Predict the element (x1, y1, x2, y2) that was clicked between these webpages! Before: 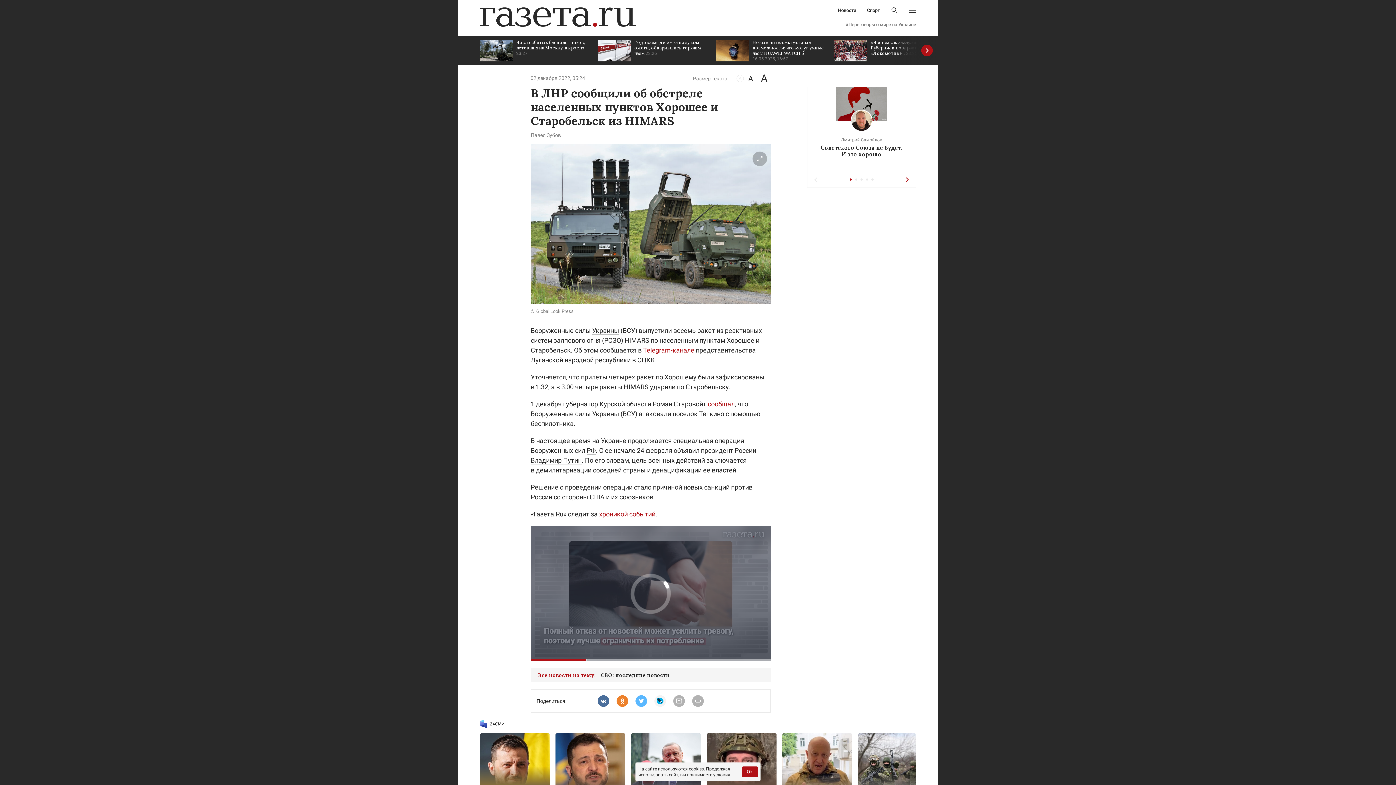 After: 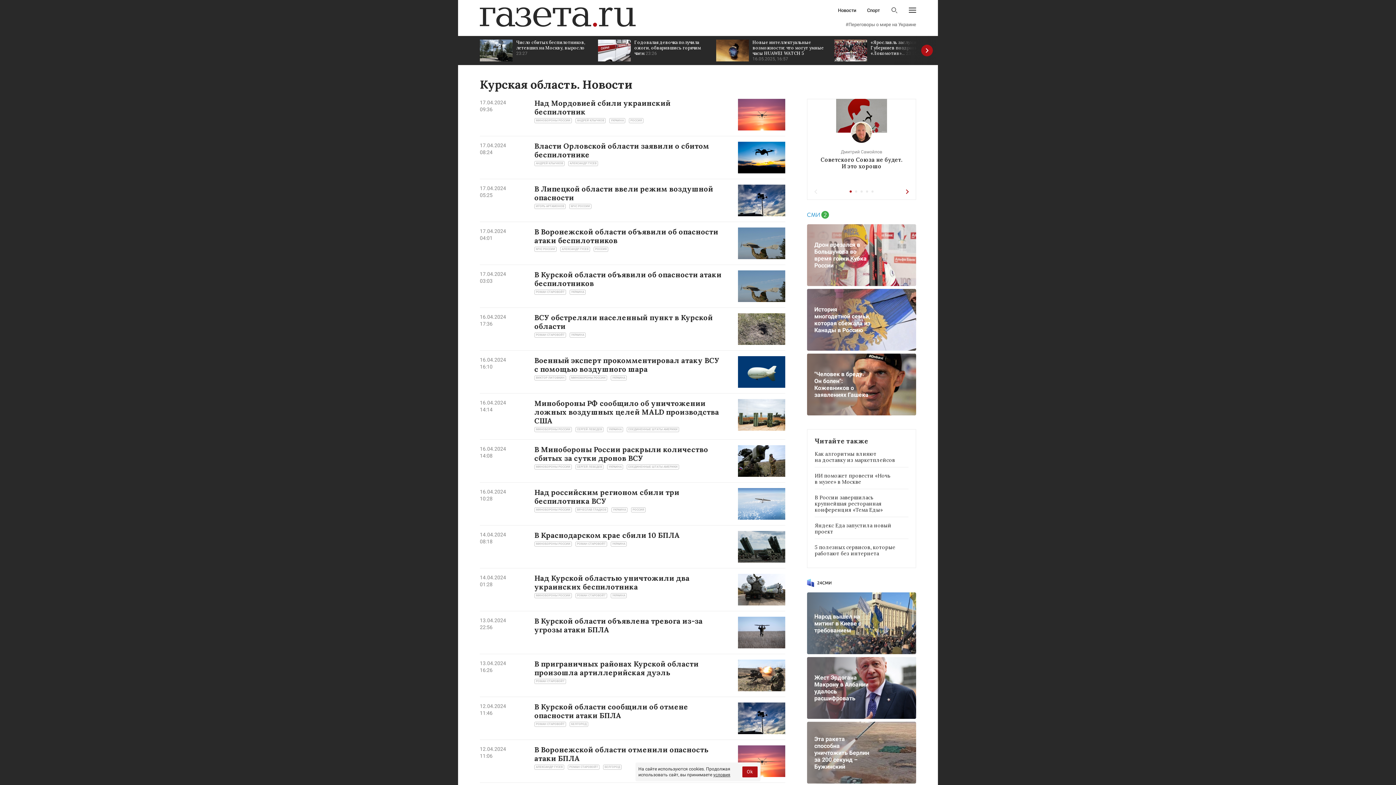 Action: bbox: (599, 400, 651, 408) label: Курской области